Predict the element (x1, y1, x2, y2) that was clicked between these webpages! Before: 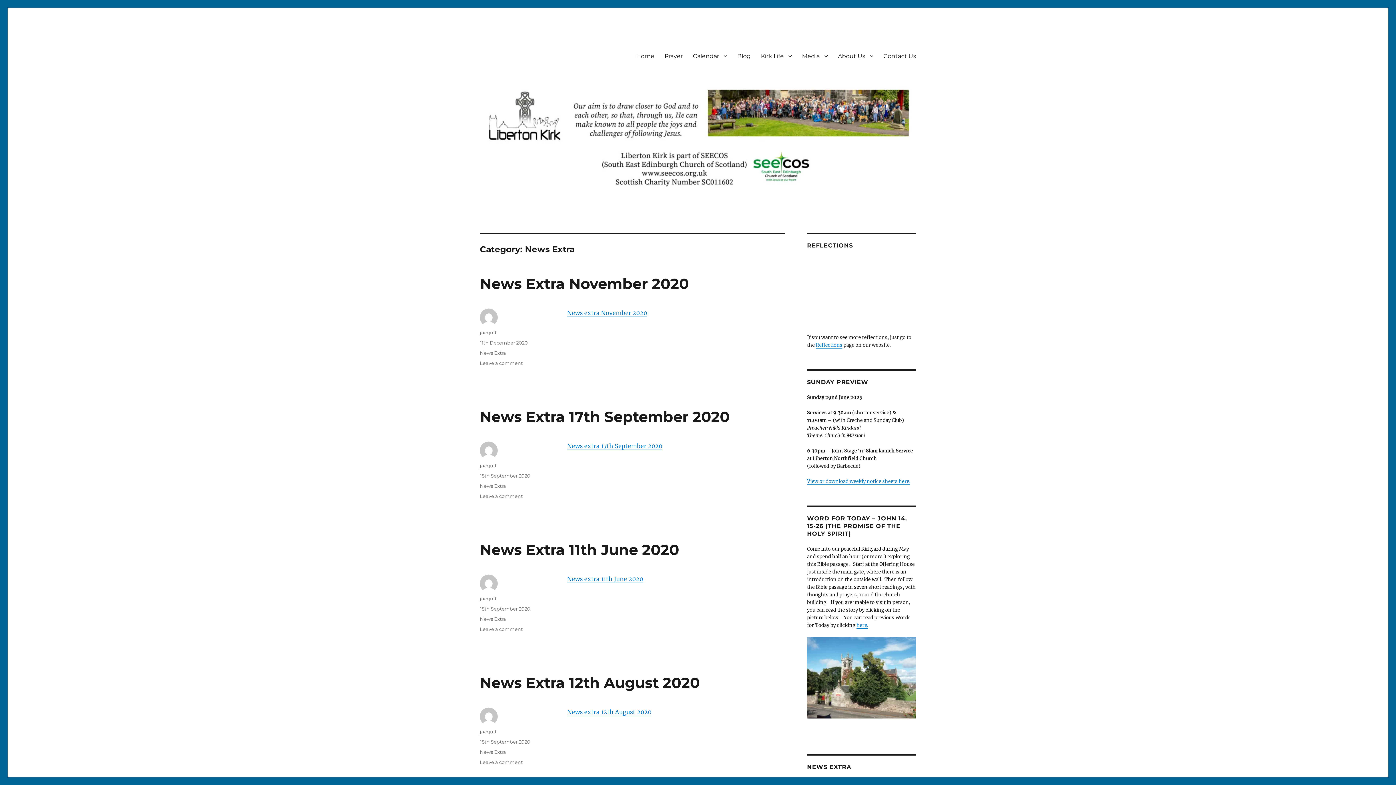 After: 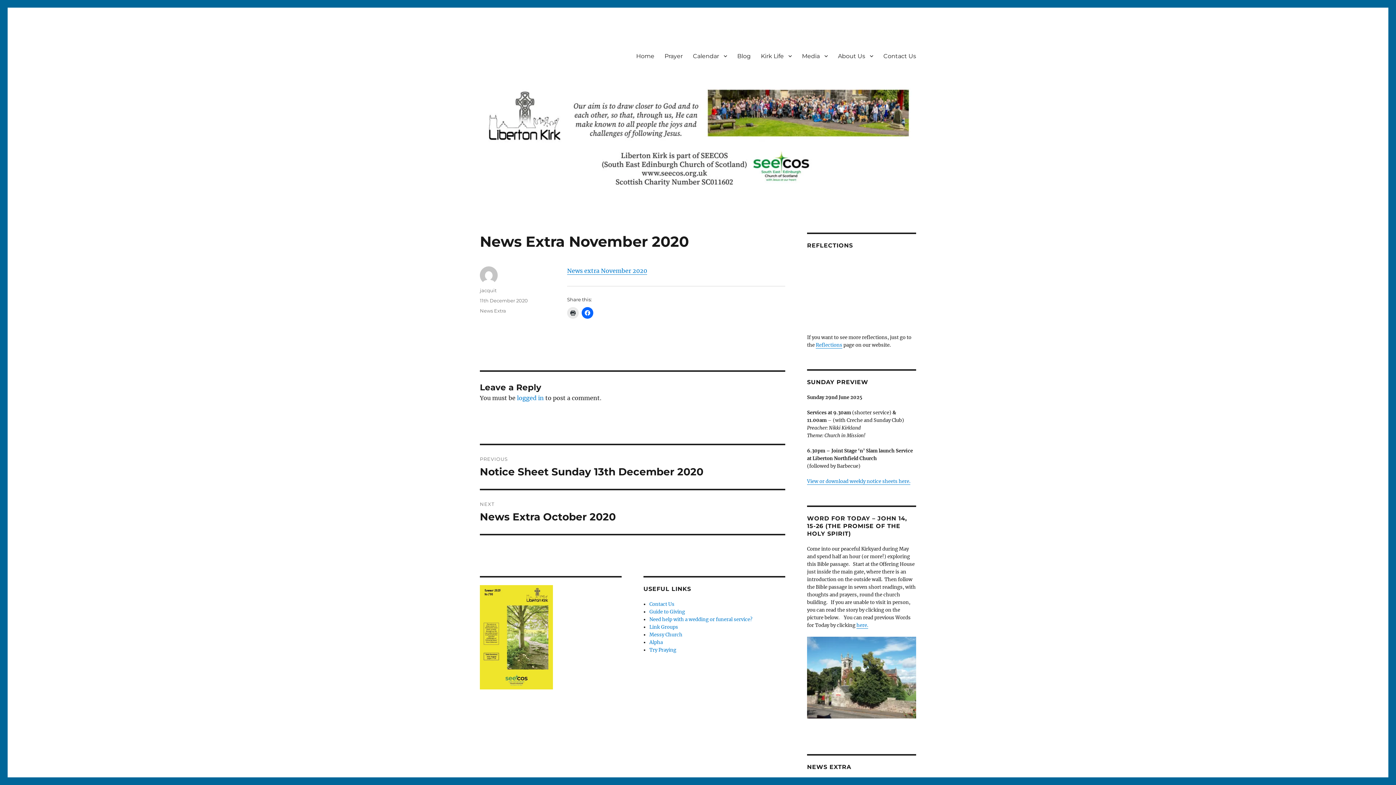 Action: label: 11th December 2020 bbox: (480, 340, 528, 345)